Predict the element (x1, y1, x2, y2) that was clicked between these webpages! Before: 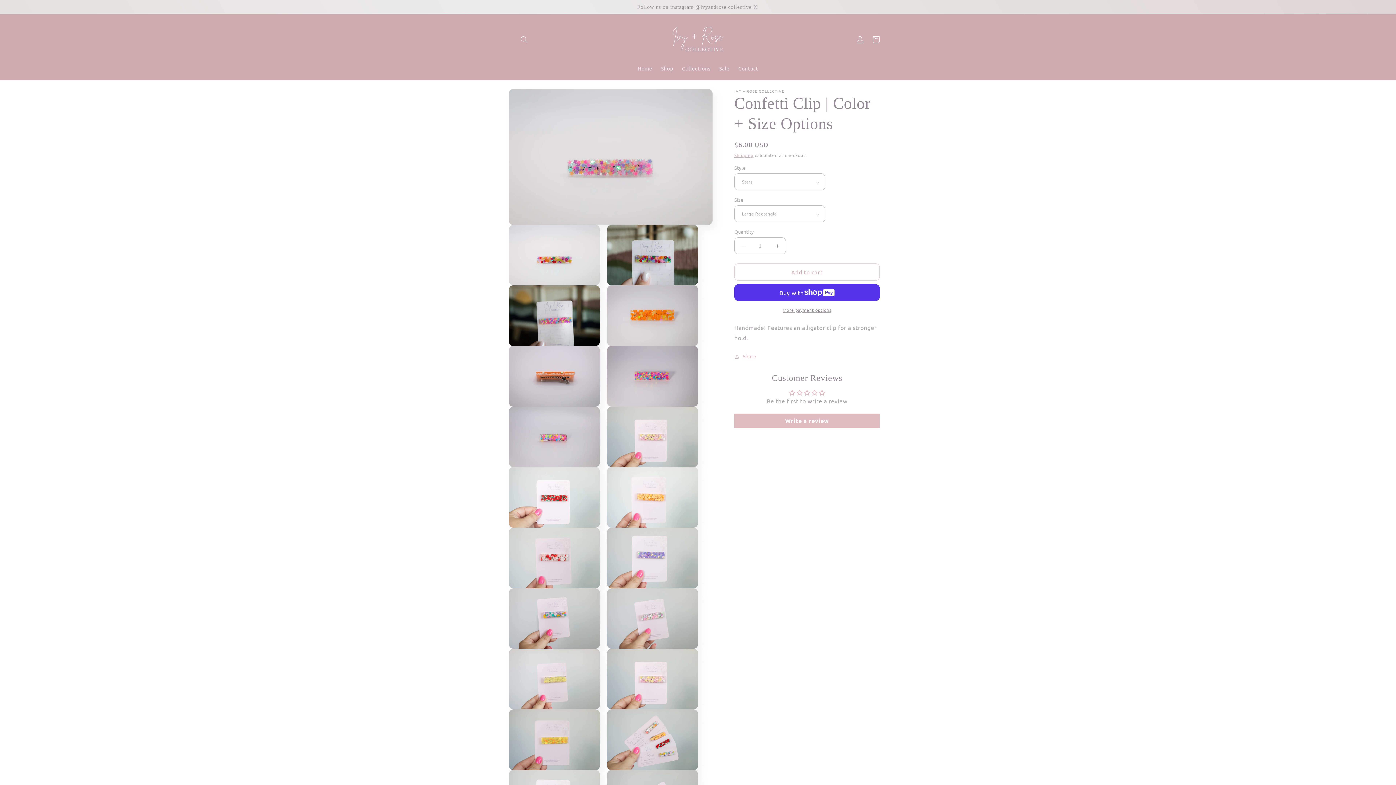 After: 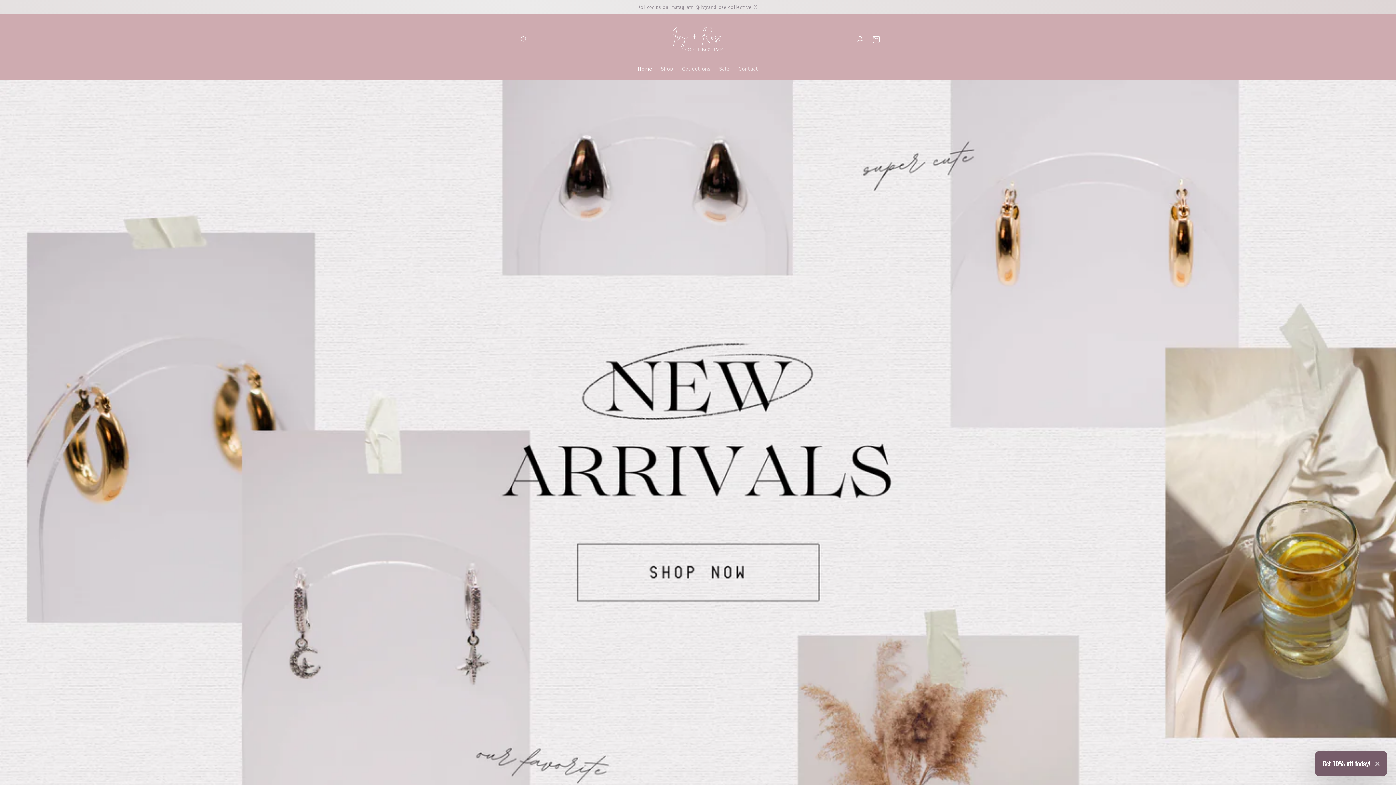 Action: bbox: (660, 18, 735, 60)